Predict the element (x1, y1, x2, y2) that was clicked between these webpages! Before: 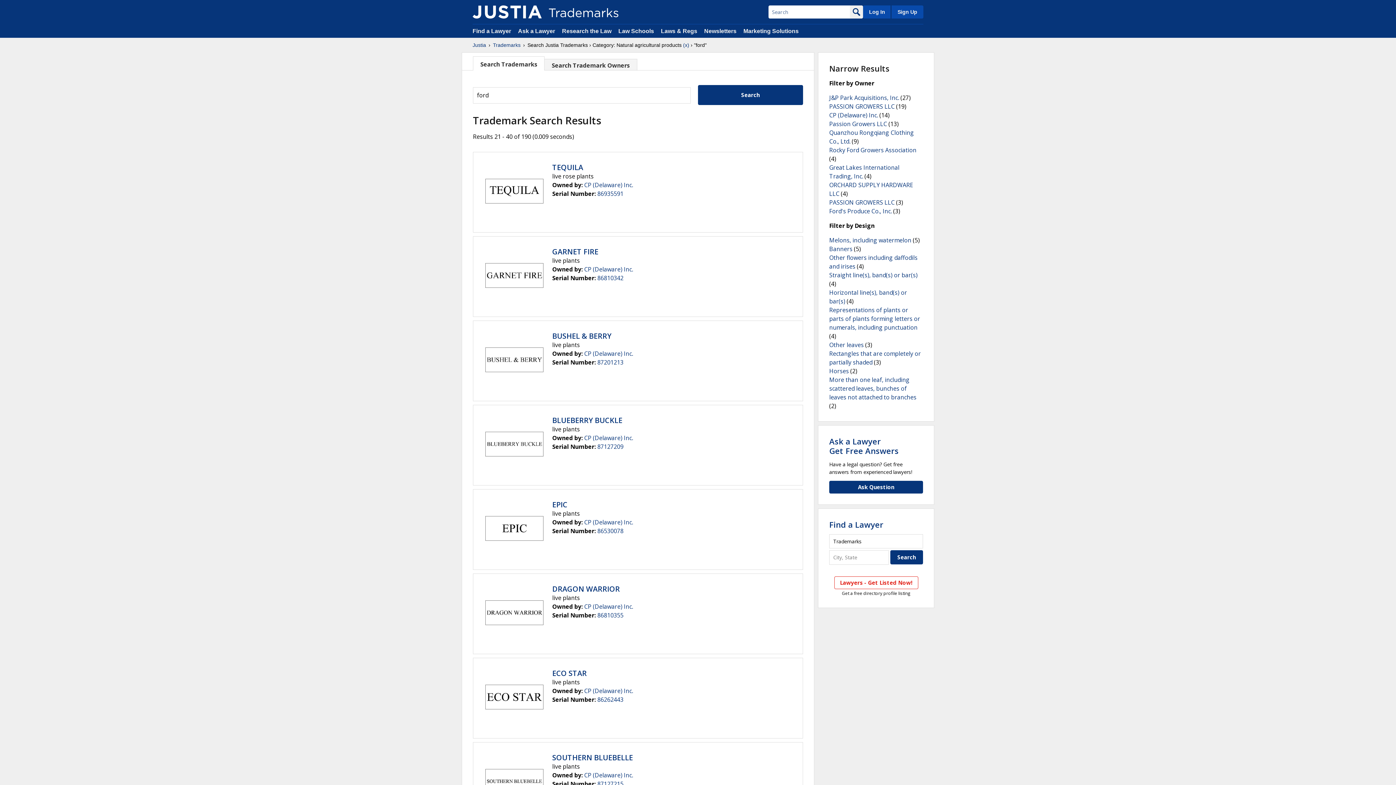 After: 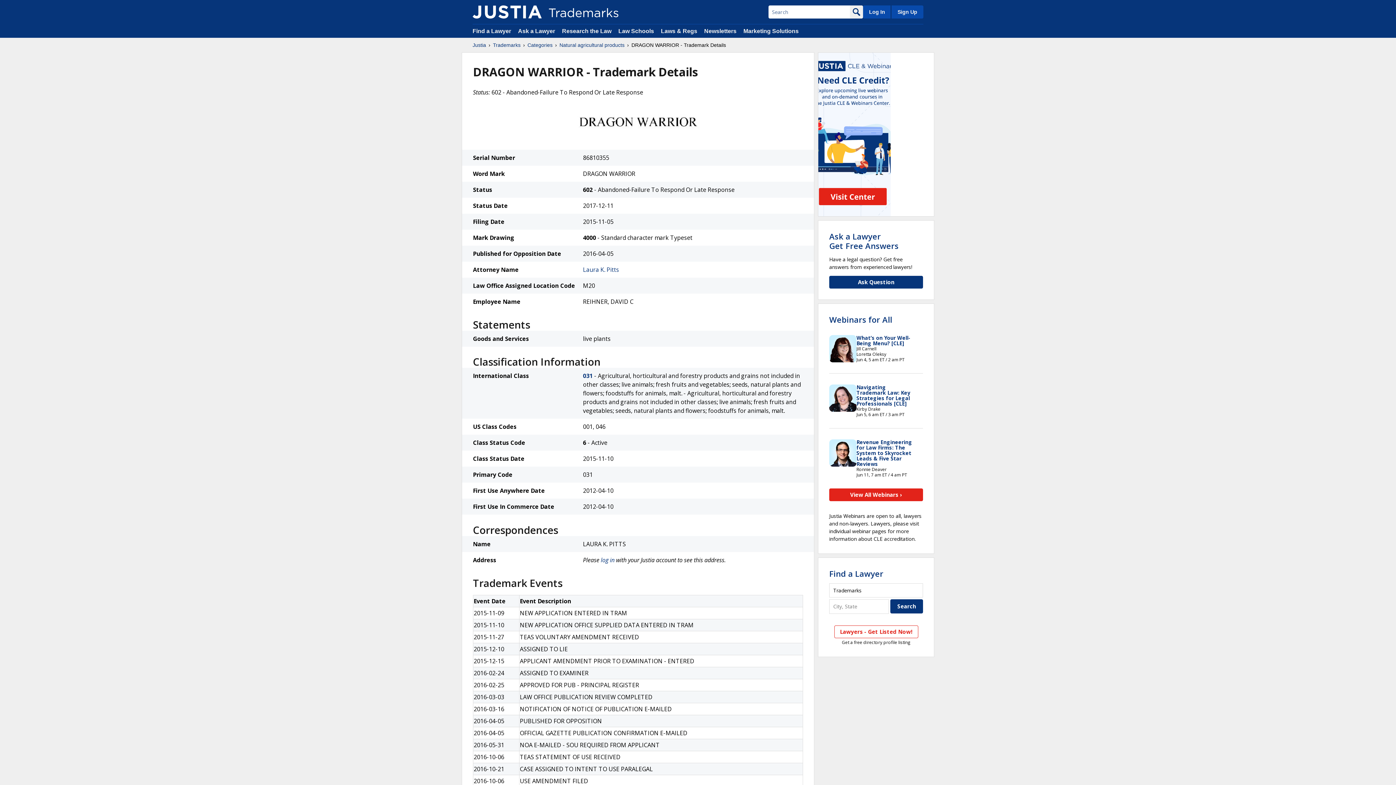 Action: bbox: (485, 600, 543, 627)